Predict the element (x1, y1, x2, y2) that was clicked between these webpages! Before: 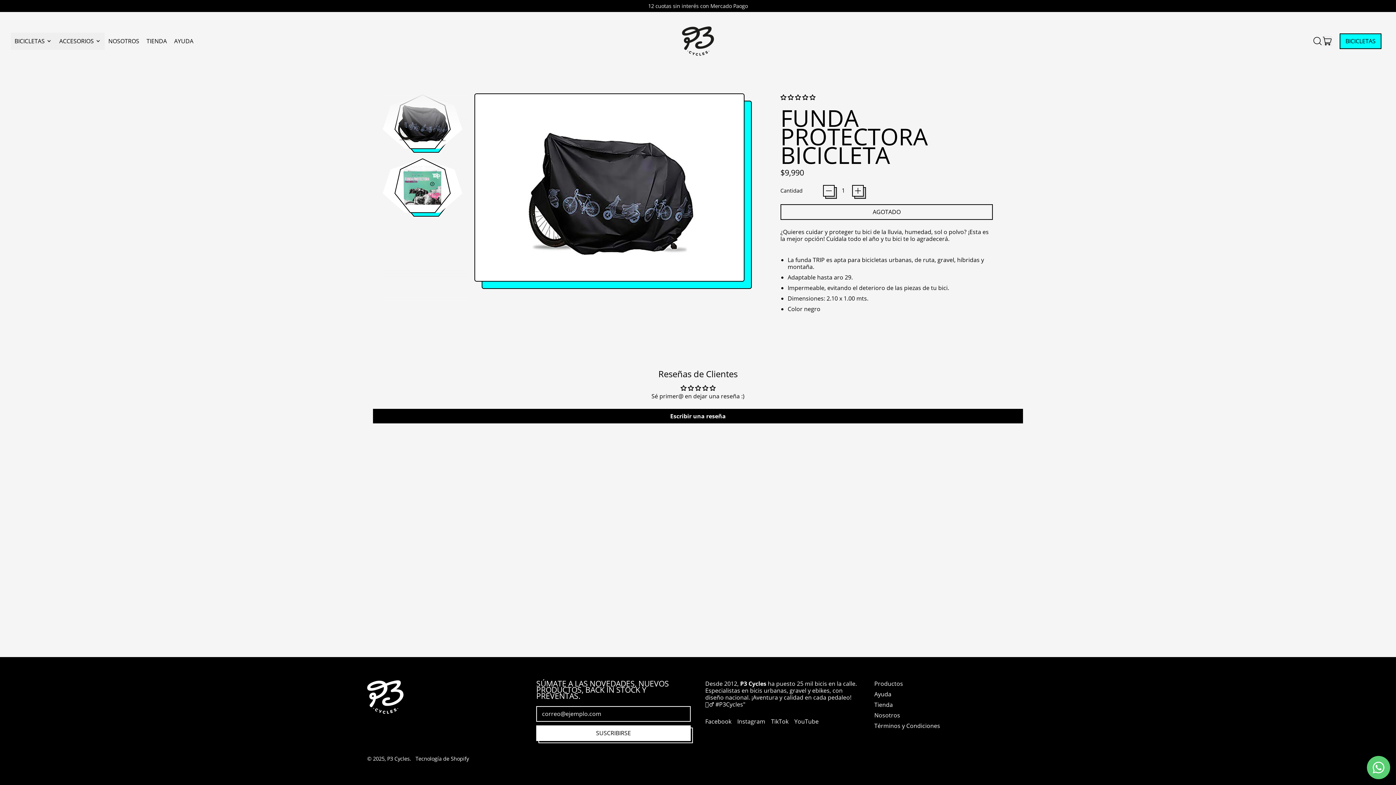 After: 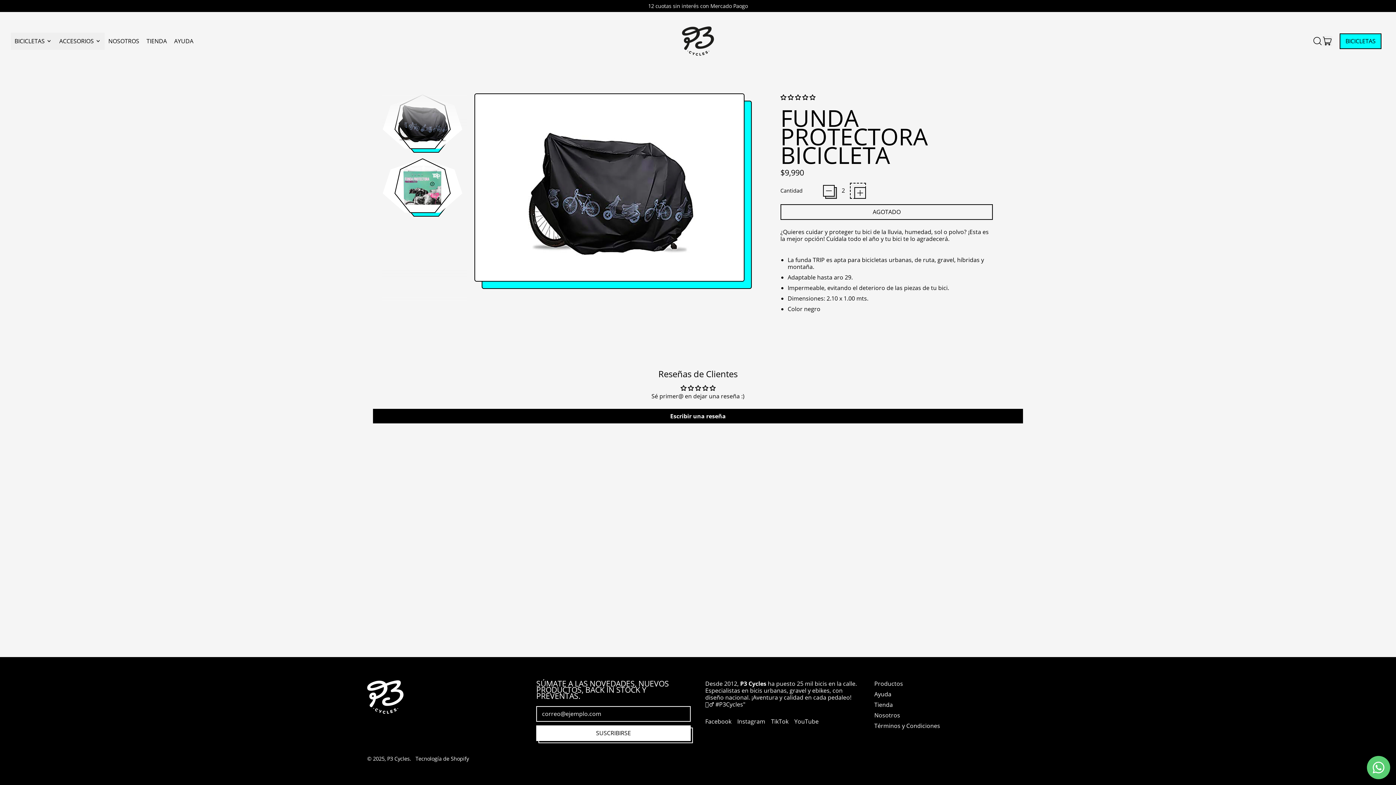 Action: label: + bbox: (852, 184, 863, 196)